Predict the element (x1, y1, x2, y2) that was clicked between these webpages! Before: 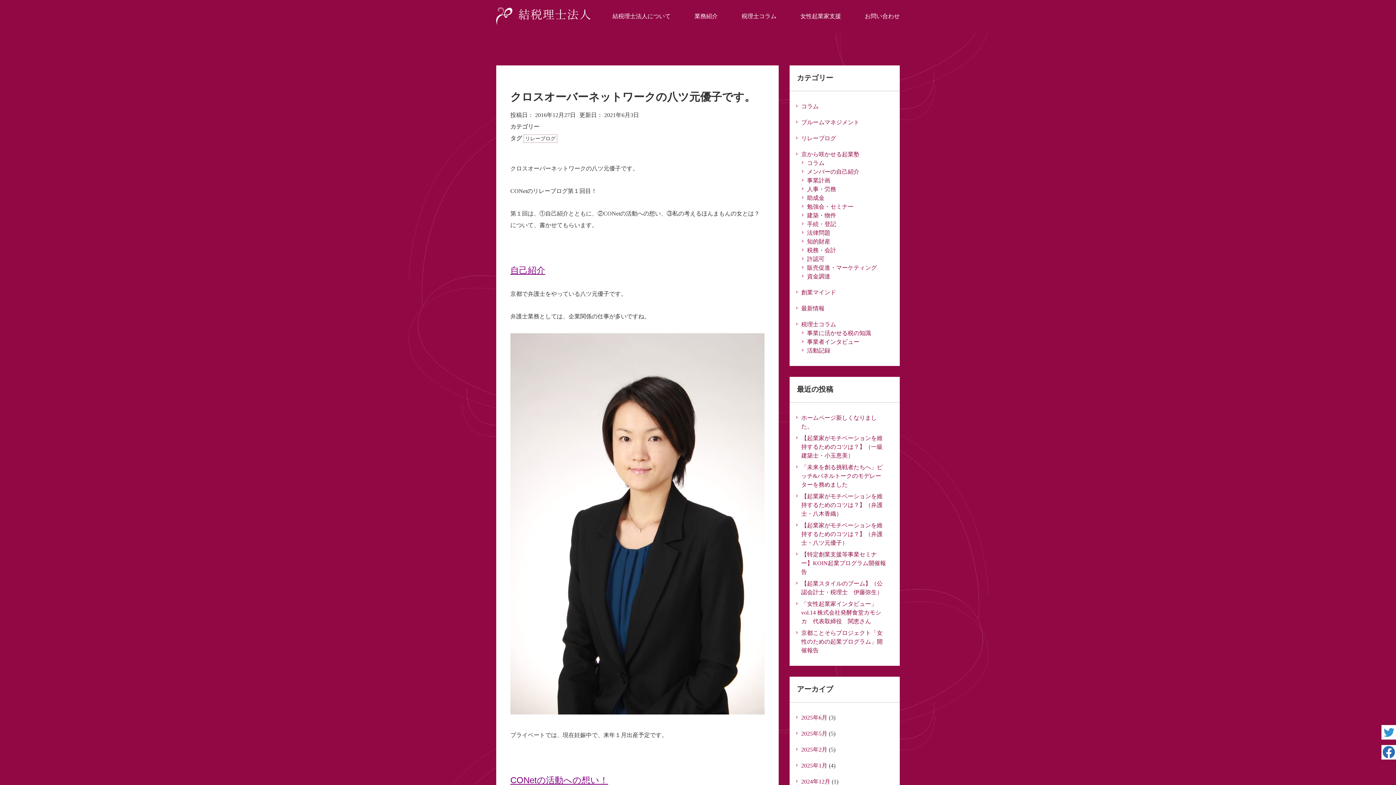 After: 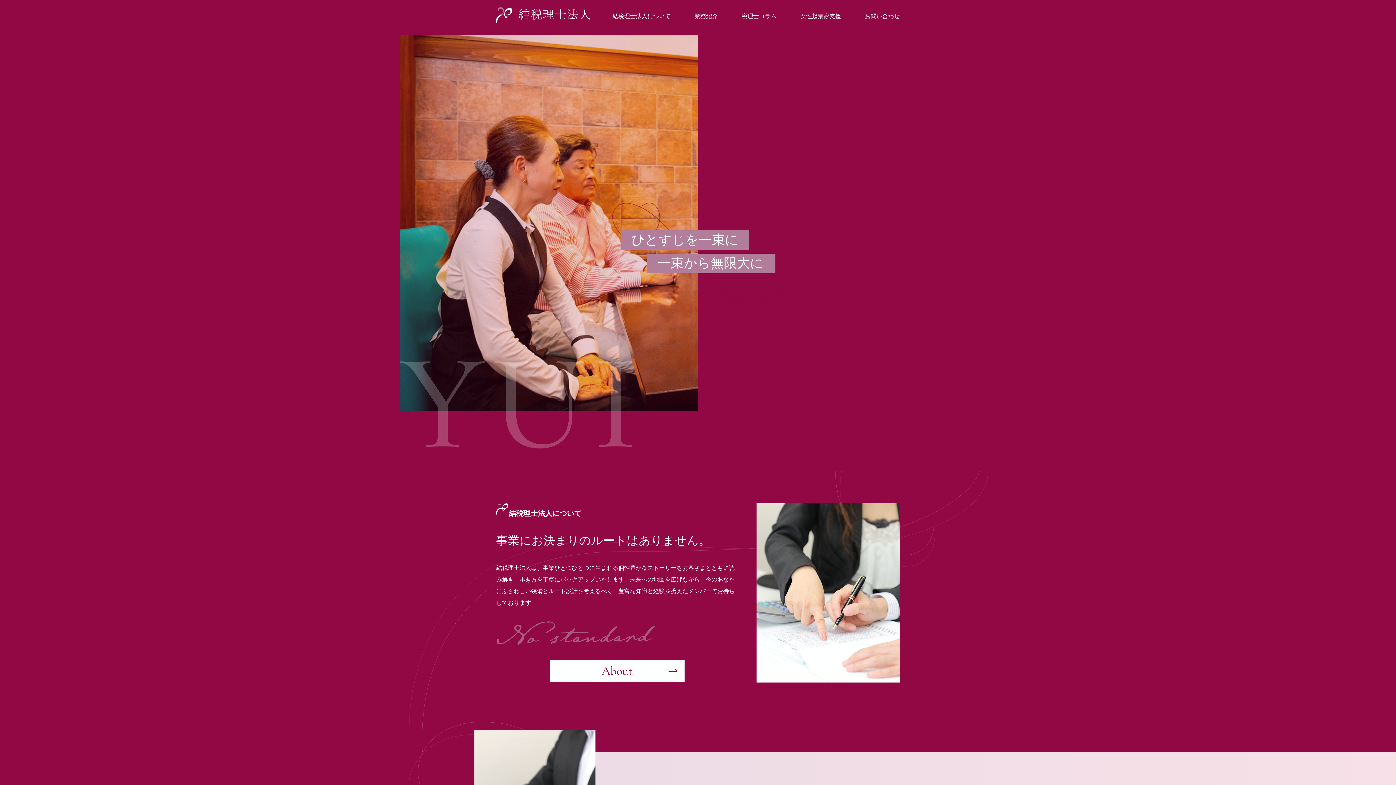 Action: bbox: (496, 0, 612, 32)